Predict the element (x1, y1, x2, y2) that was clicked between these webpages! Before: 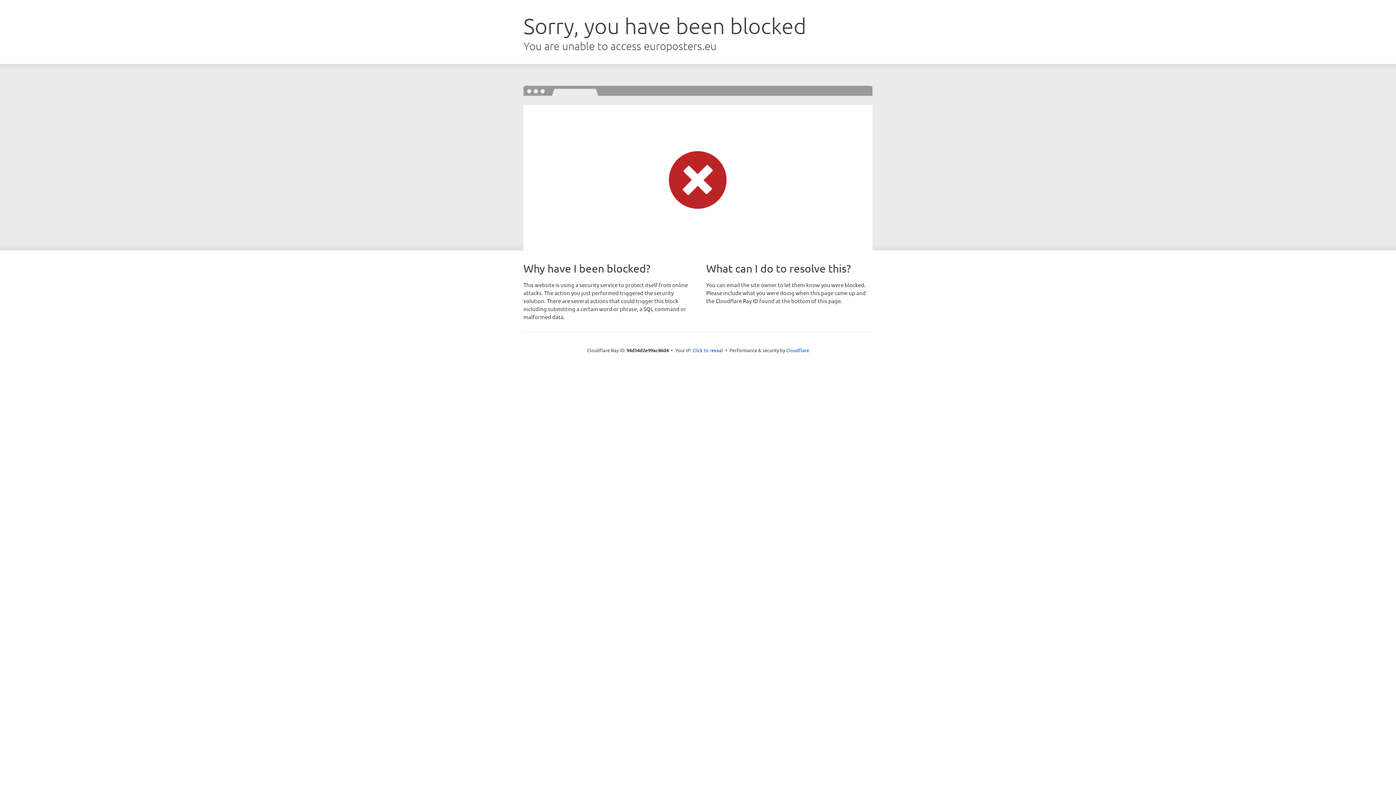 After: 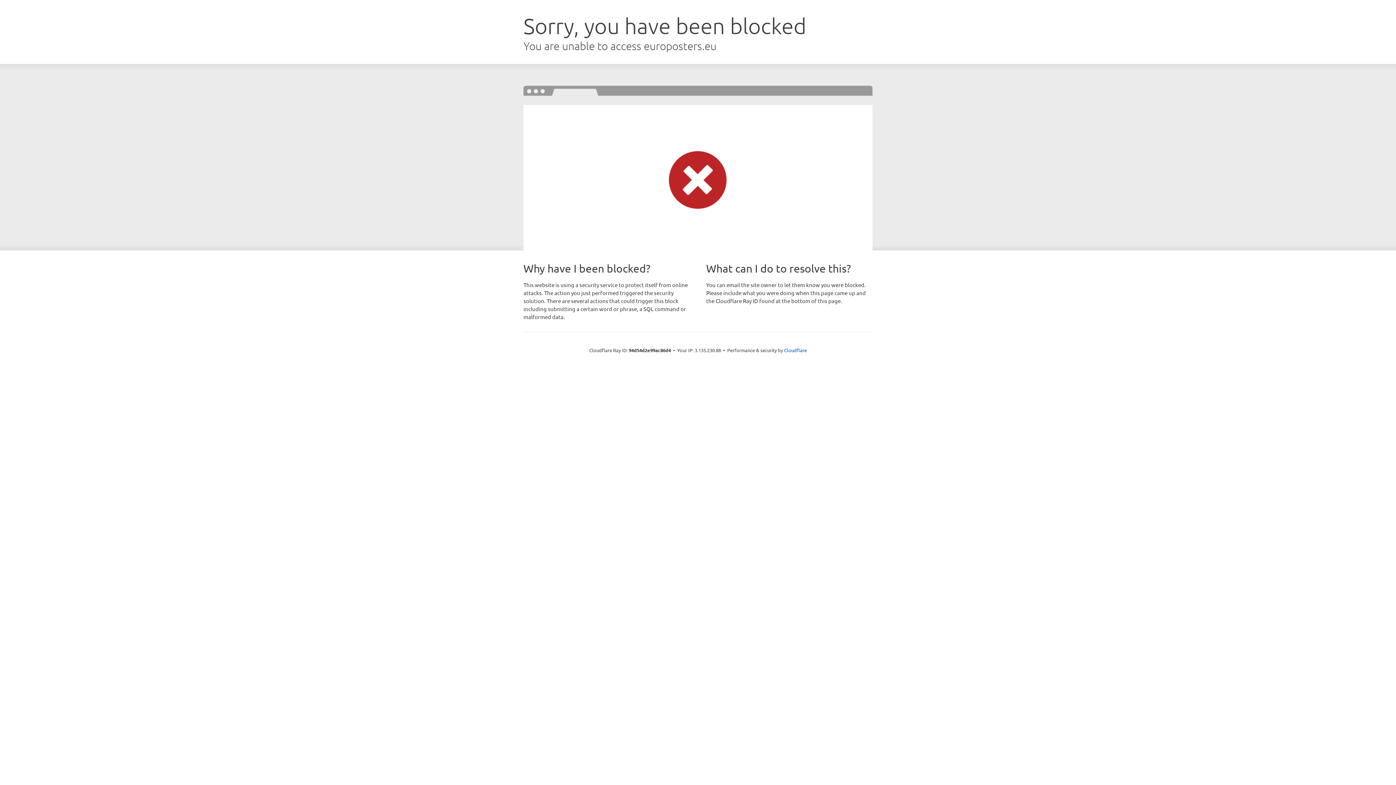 Action: label: Click to reveal bbox: (692, 346, 723, 353)